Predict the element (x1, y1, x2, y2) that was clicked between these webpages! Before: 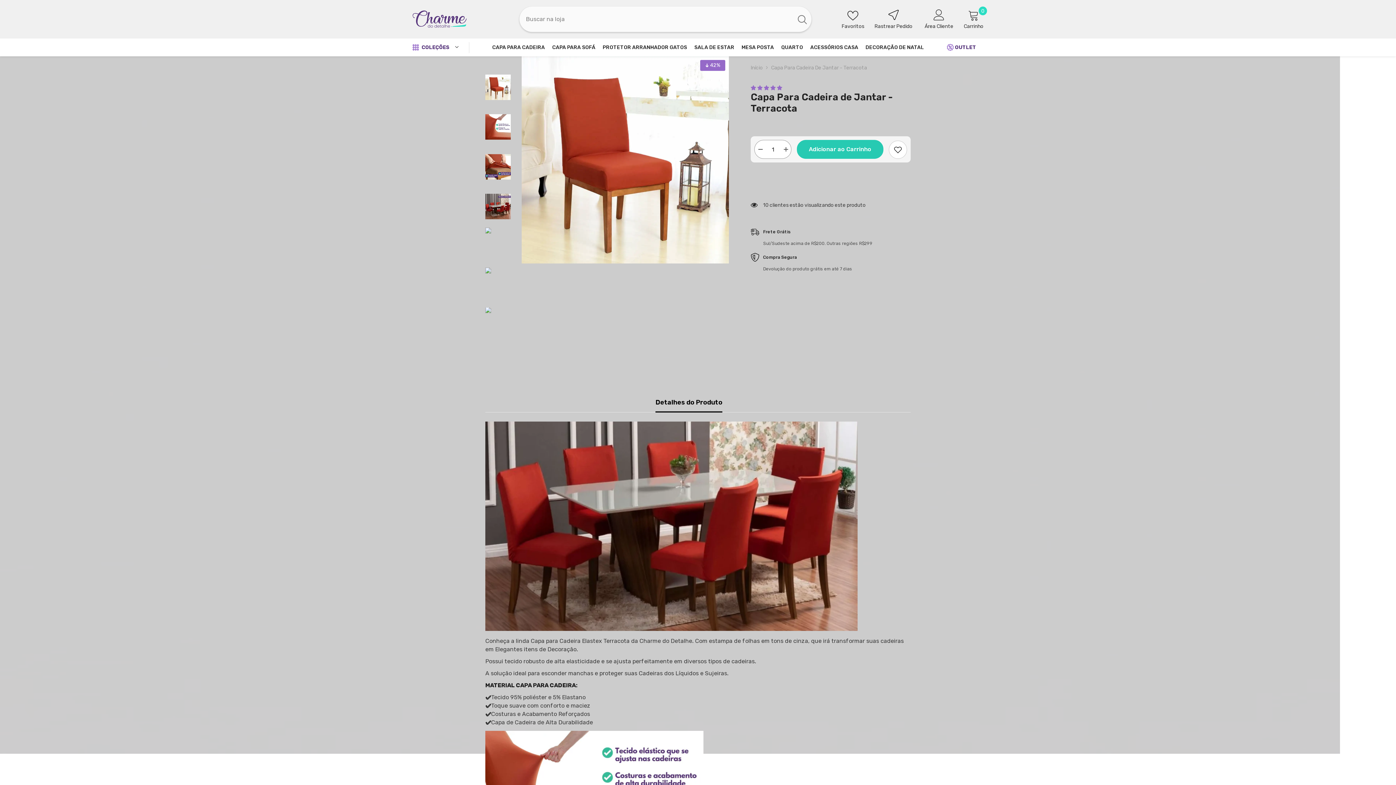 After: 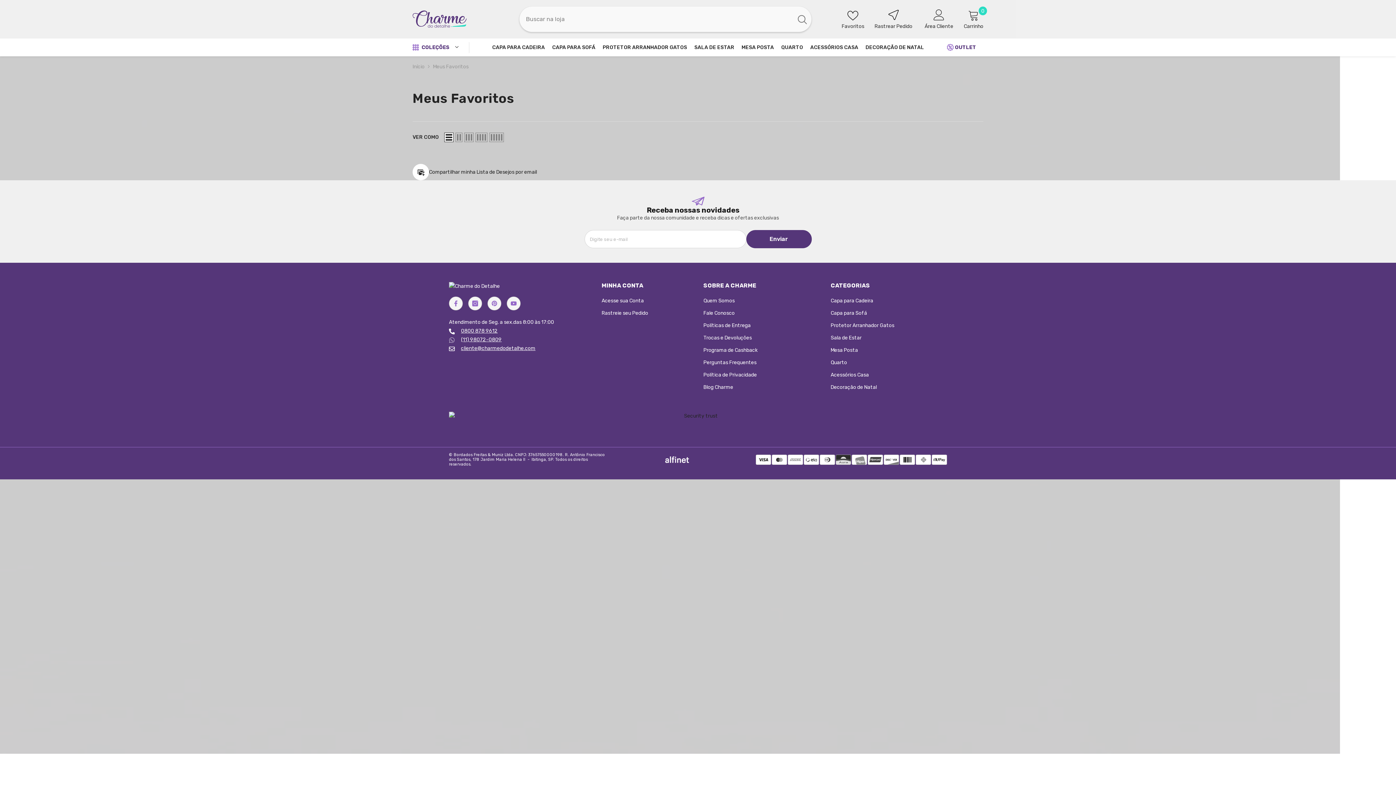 Action: bbox: (841, 9, 864, 29) label: Favoritos